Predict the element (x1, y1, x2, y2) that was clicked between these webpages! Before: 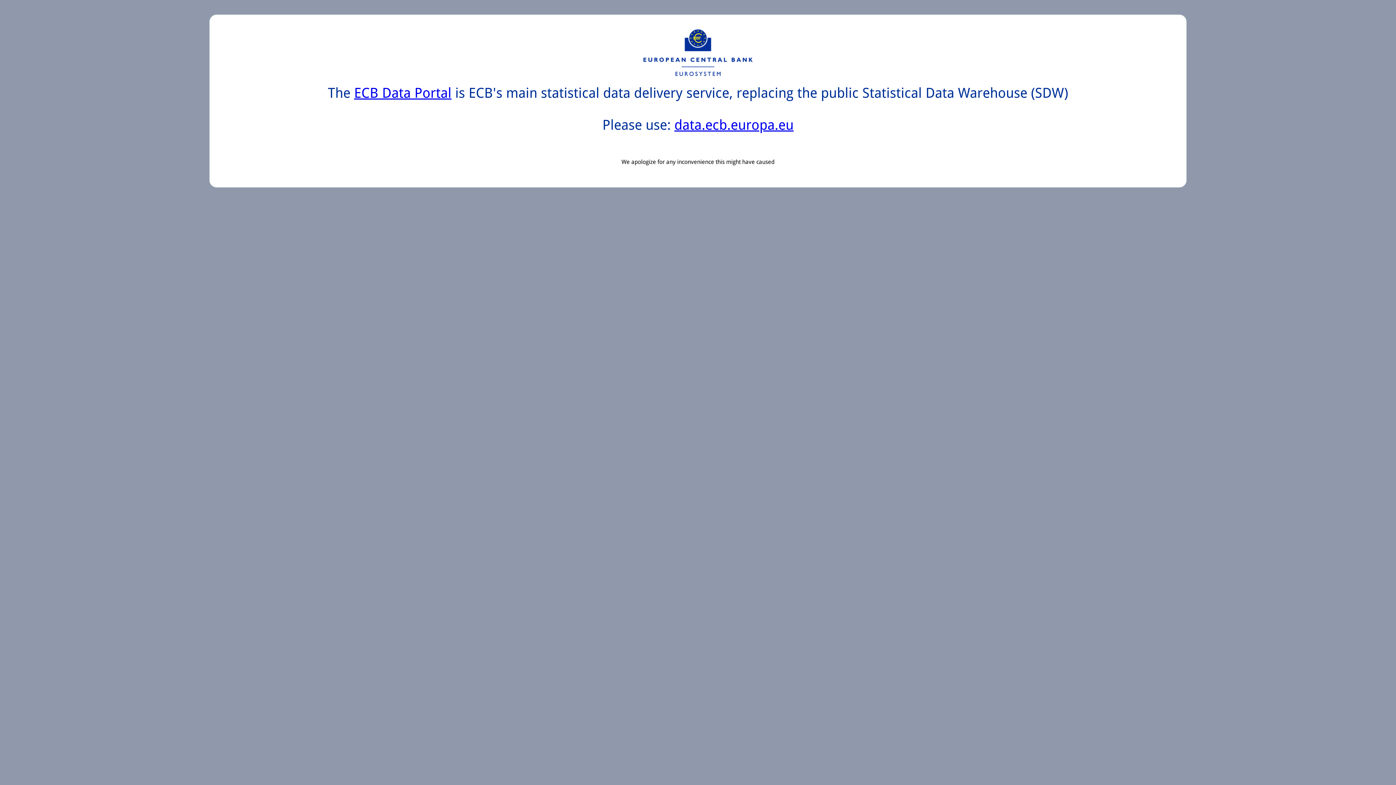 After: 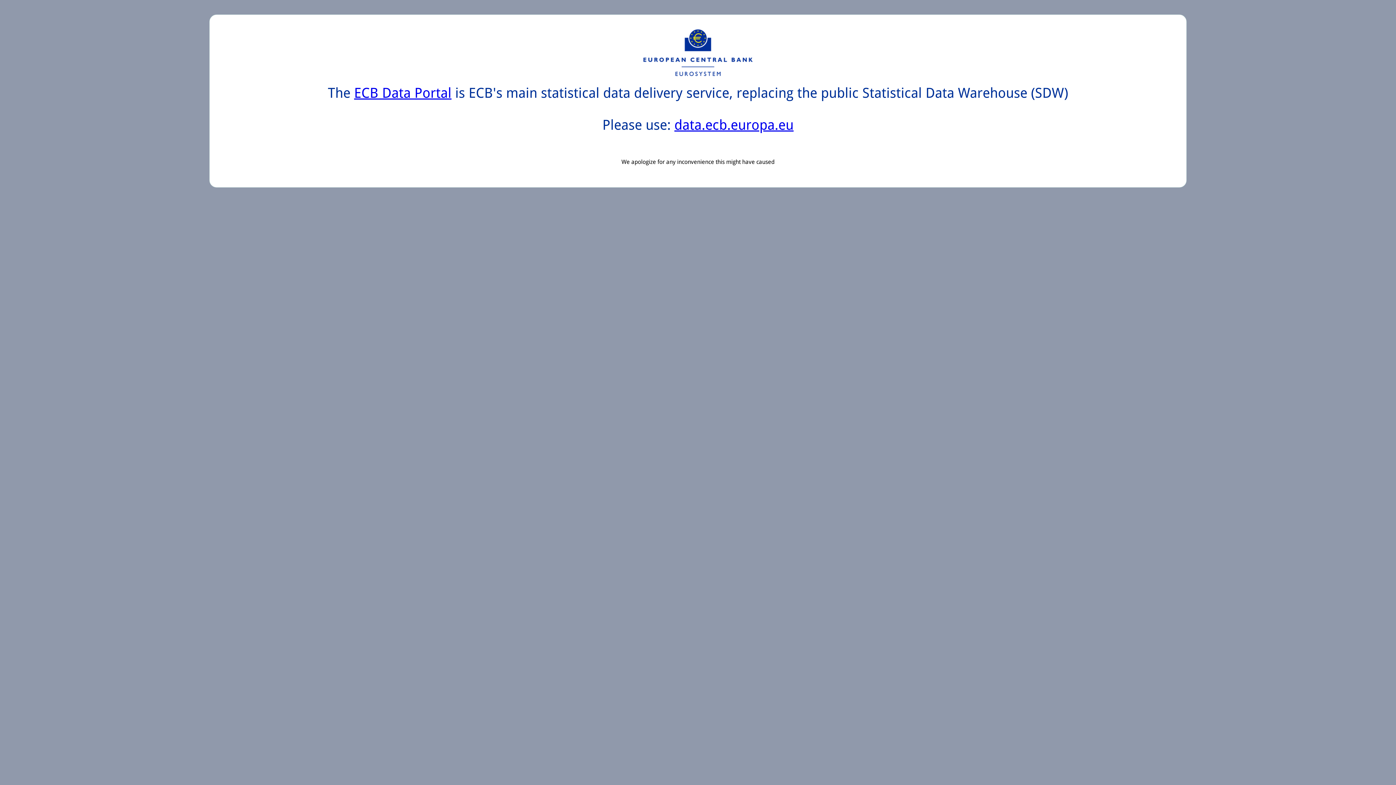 Action: bbox: (354, 85, 451, 101) label: ECB Data Portal